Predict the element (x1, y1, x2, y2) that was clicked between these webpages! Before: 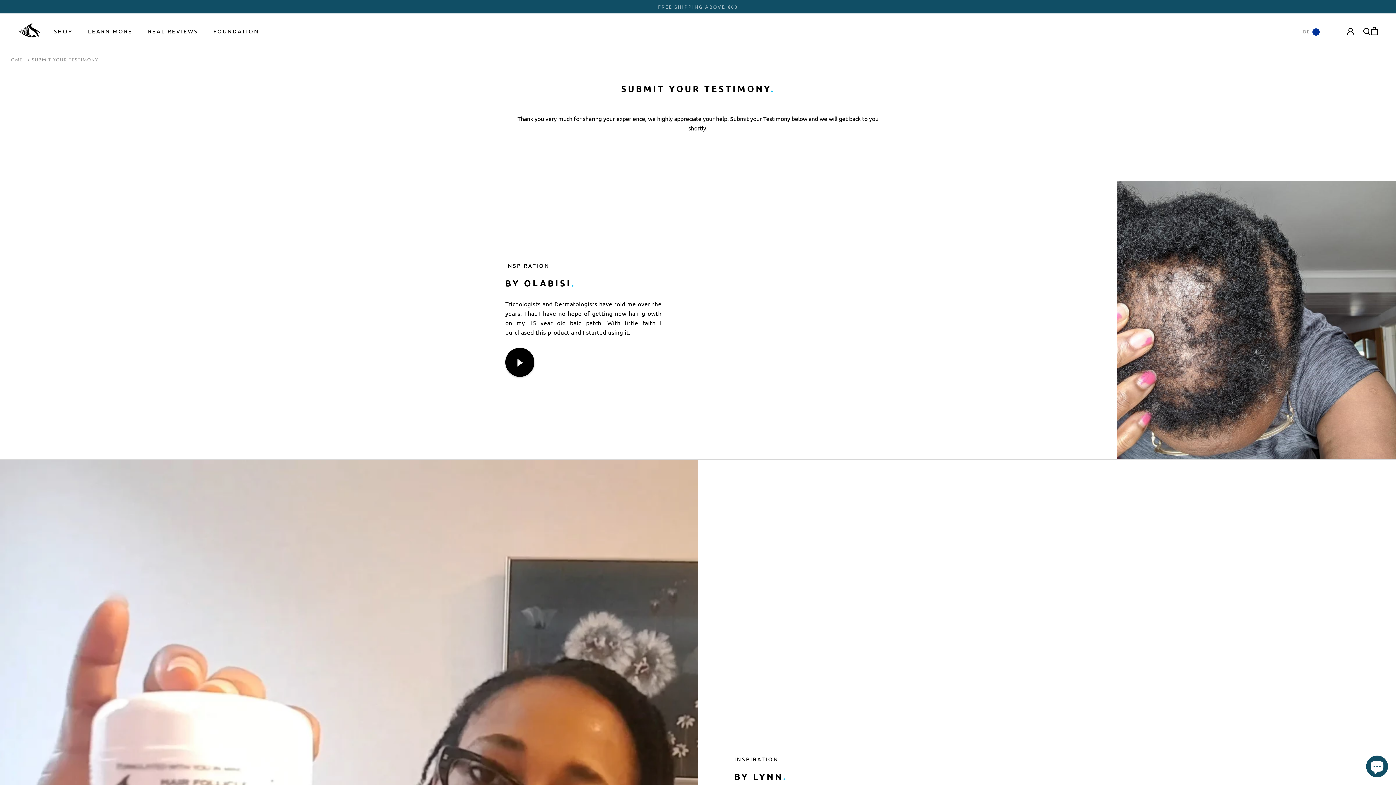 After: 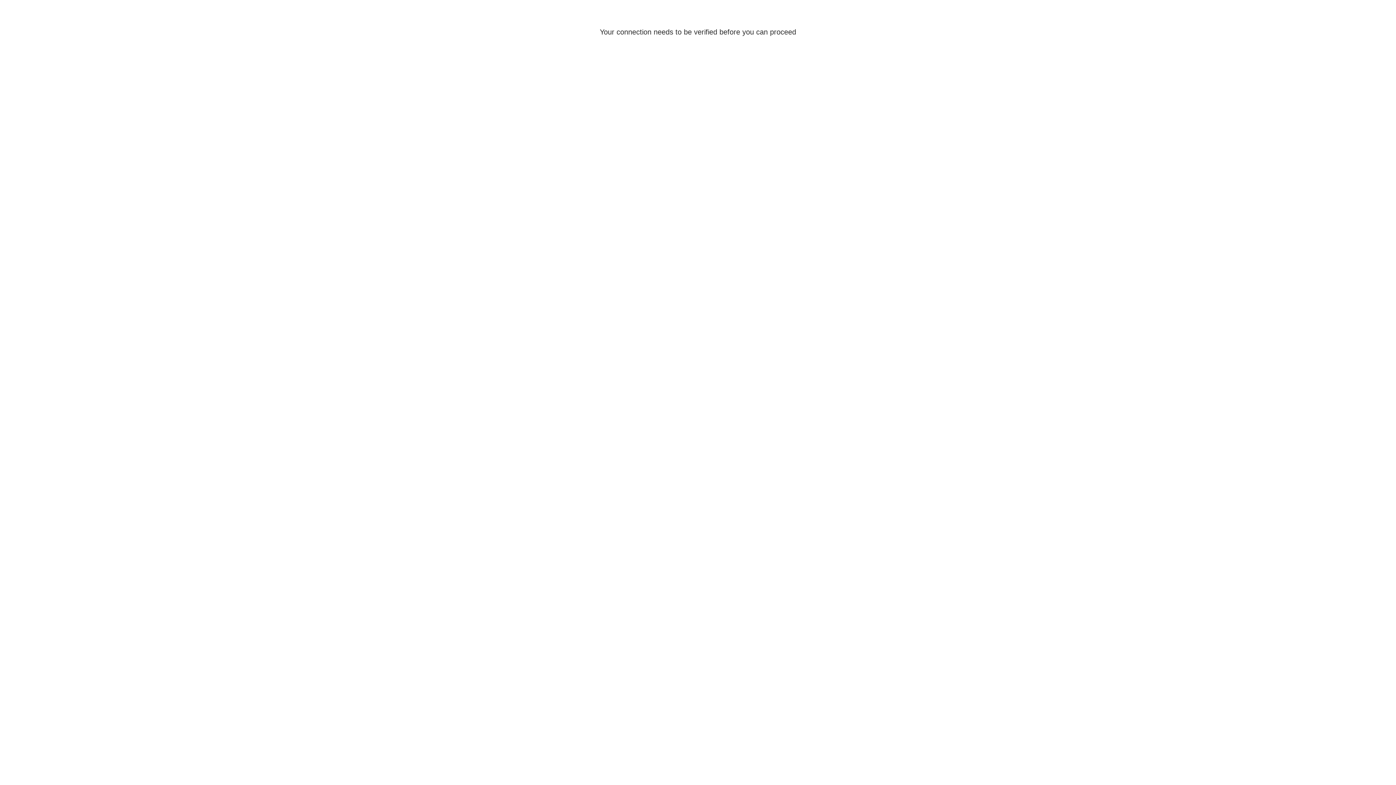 Action: bbox: (1347, 27, 1354, 34)